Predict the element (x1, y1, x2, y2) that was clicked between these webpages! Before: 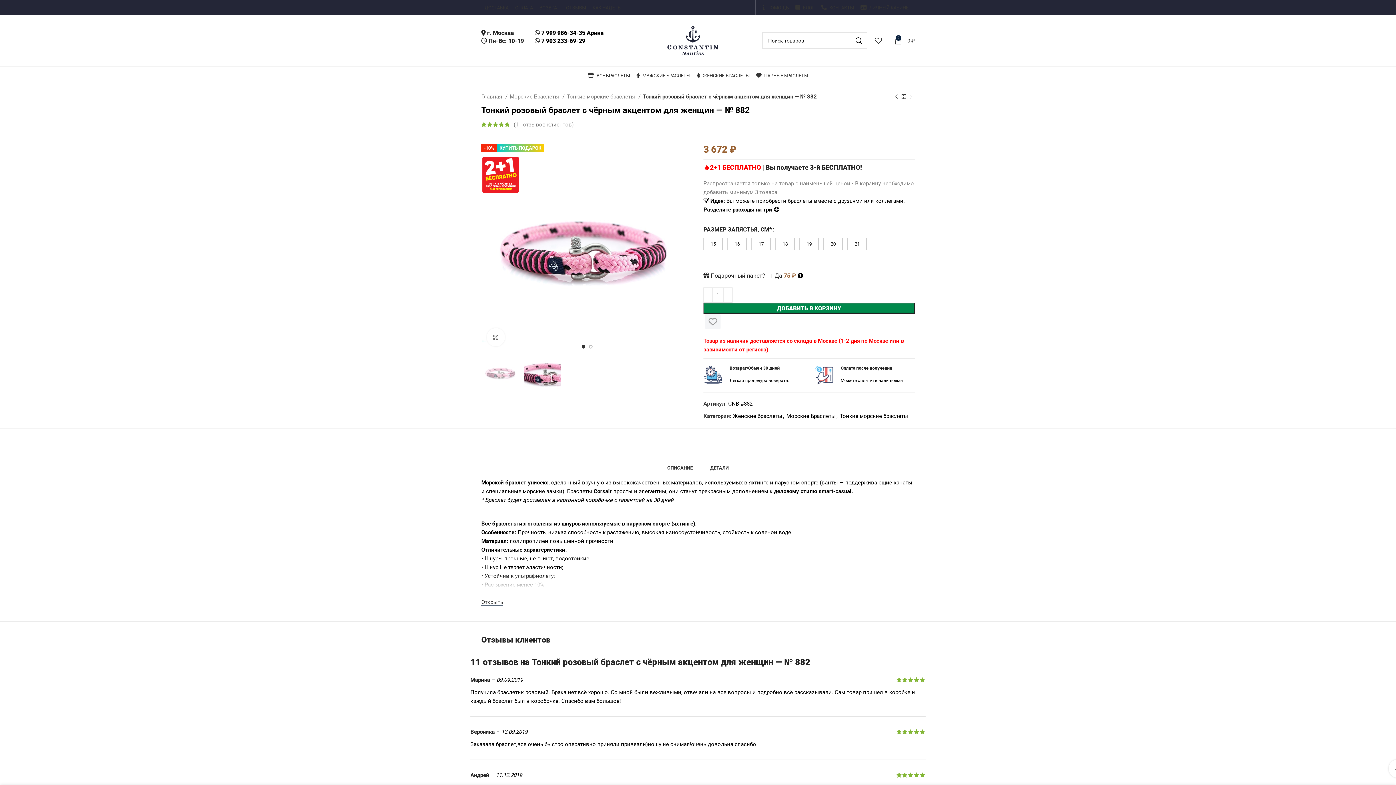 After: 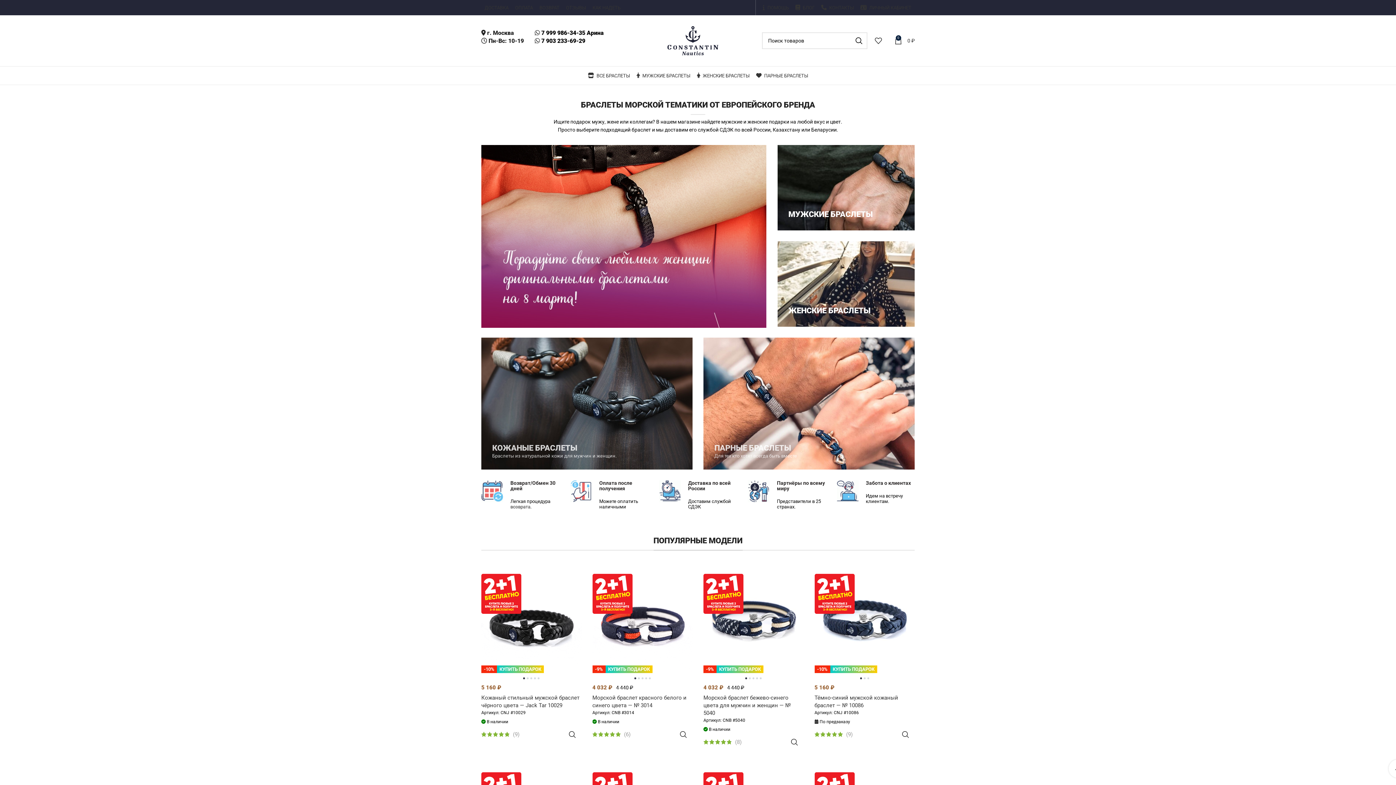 Action: bbox: (481, 92, 507, 101) label: Главная 